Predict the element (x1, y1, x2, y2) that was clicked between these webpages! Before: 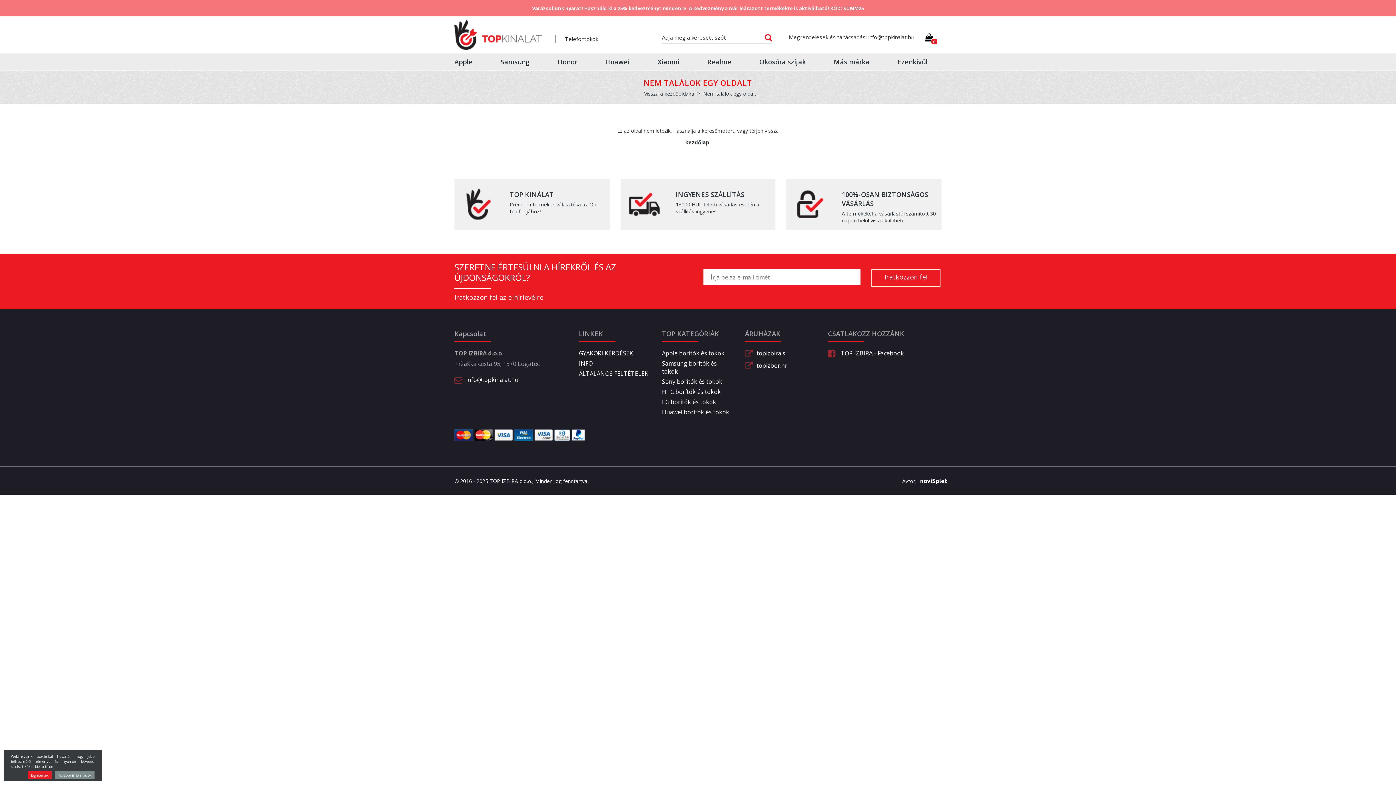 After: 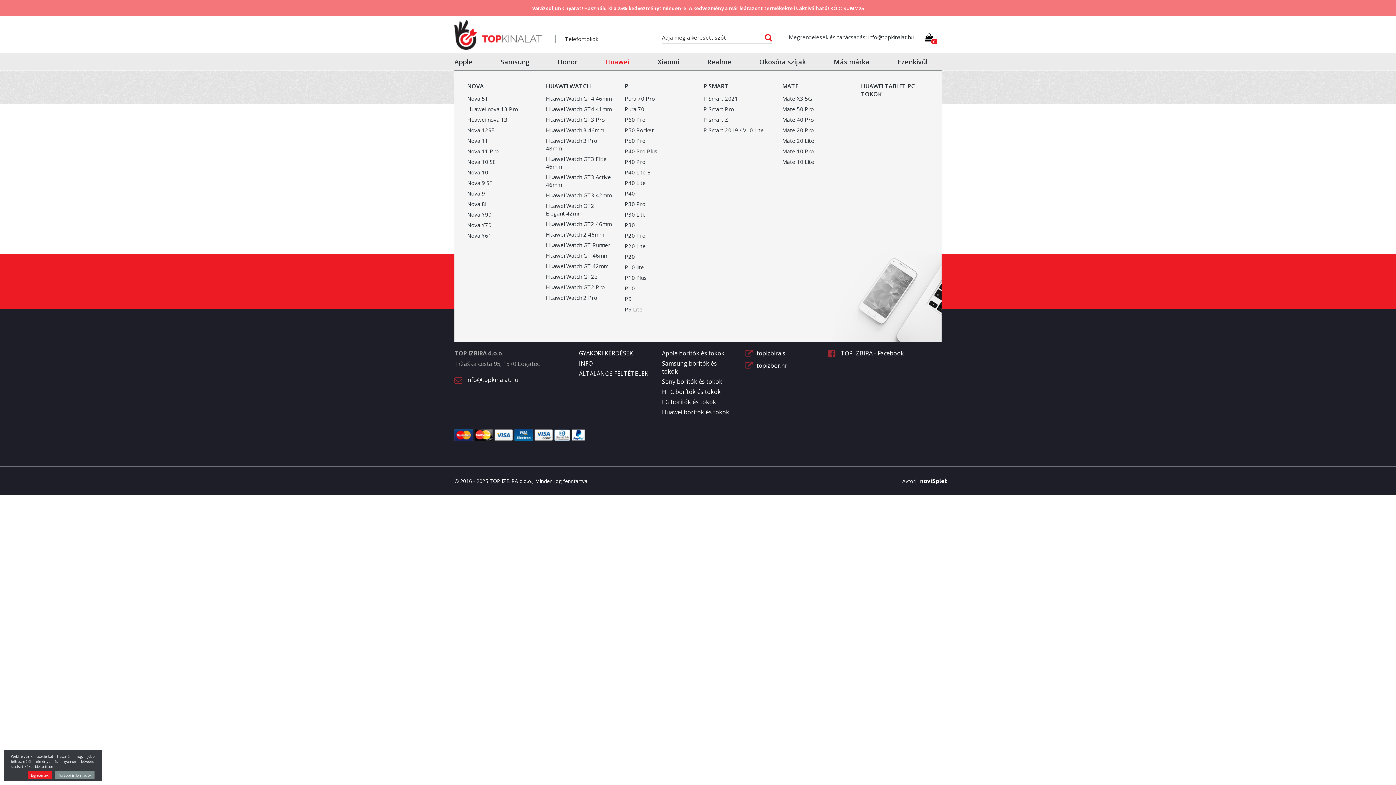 Action: bbox: (605, 58, 629, 65) label: Huawei